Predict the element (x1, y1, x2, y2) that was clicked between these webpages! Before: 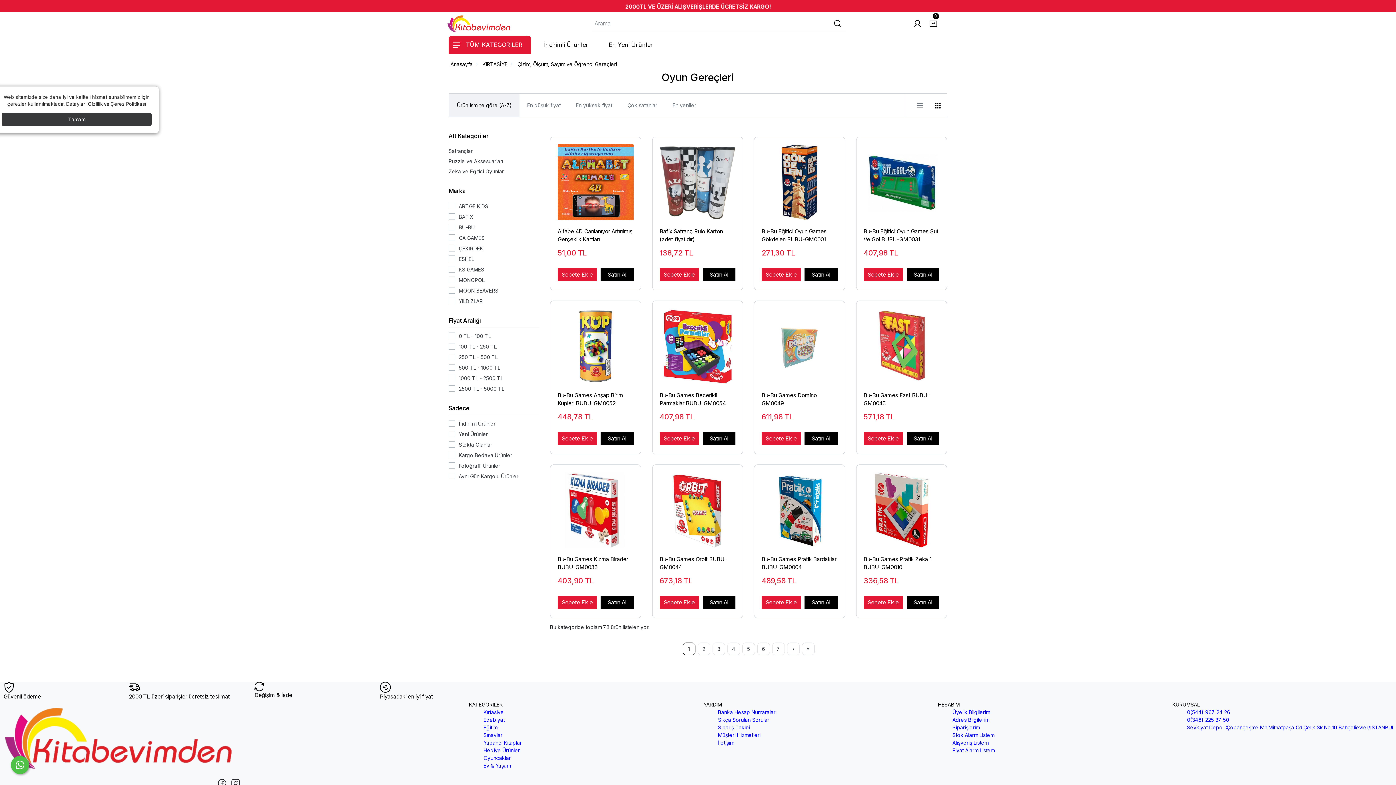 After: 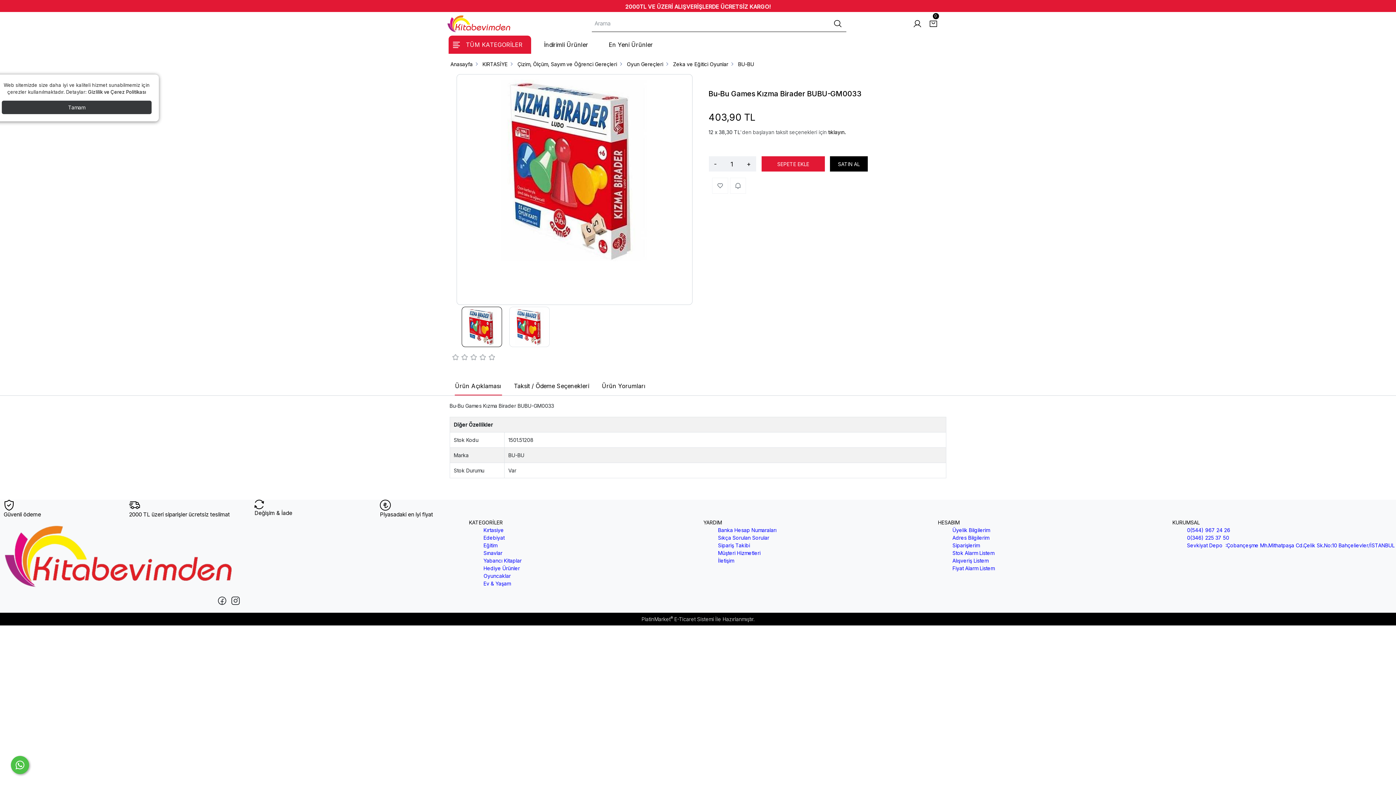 Action: bbox: (550, 465, 640, 548)